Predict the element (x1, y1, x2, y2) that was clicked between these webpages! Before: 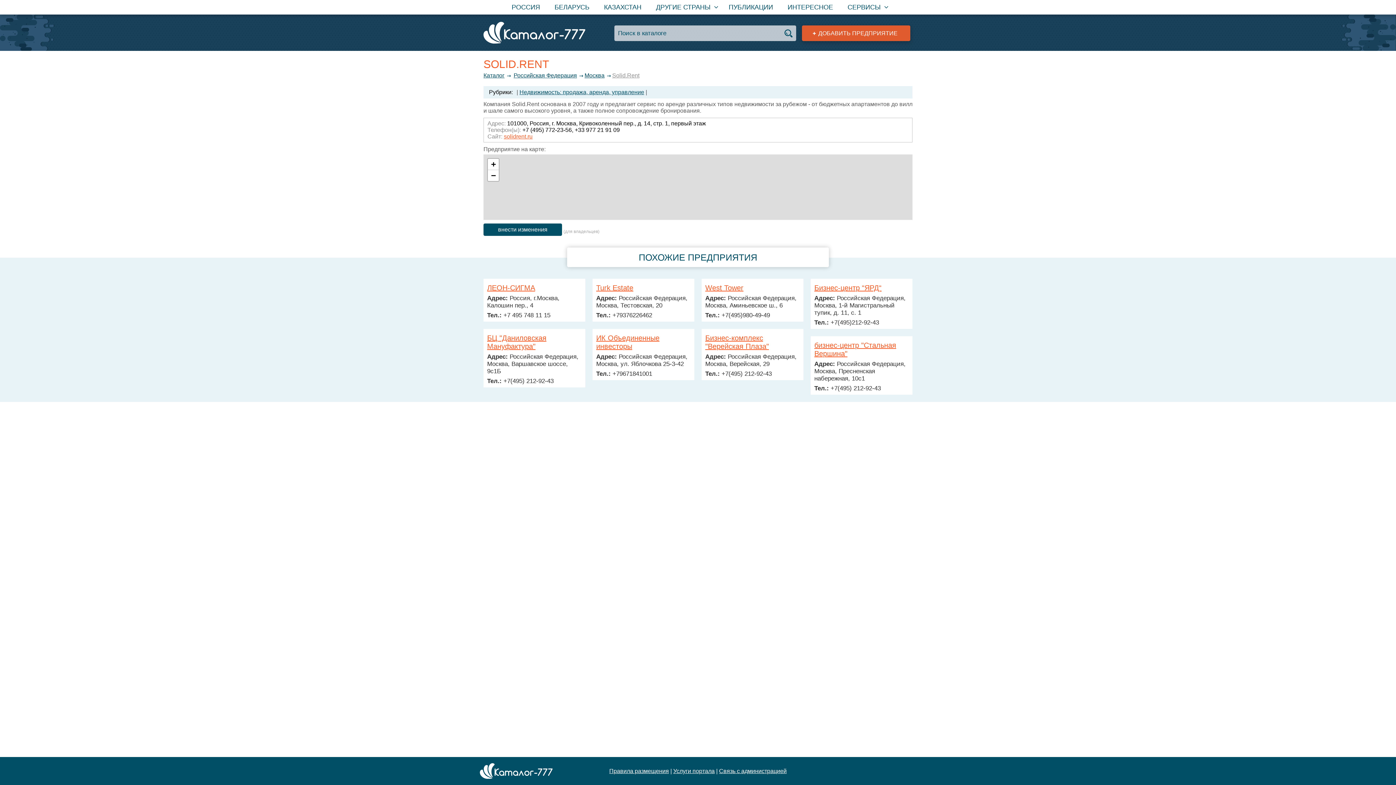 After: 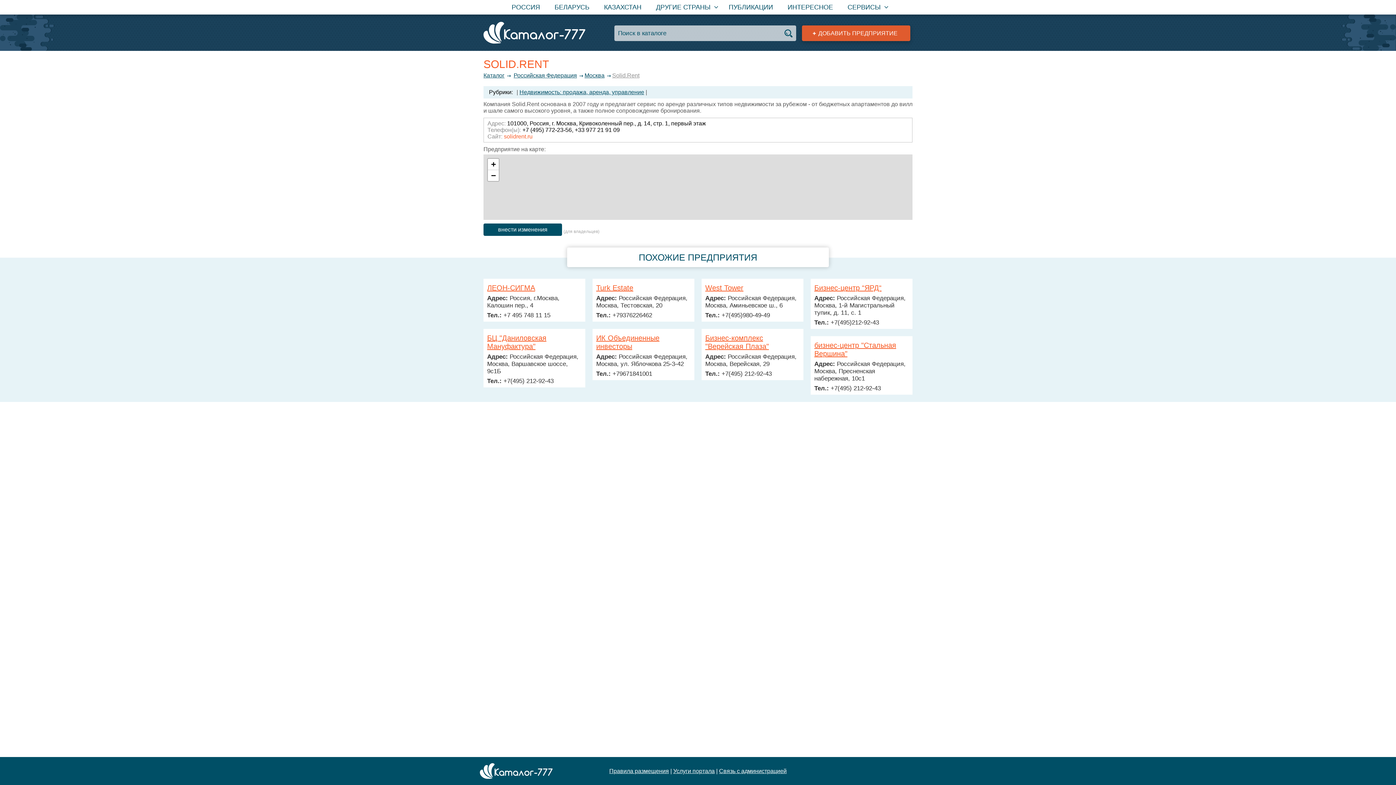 Action: label: solidrent.ru bbox: (504, 133, 532, 139)